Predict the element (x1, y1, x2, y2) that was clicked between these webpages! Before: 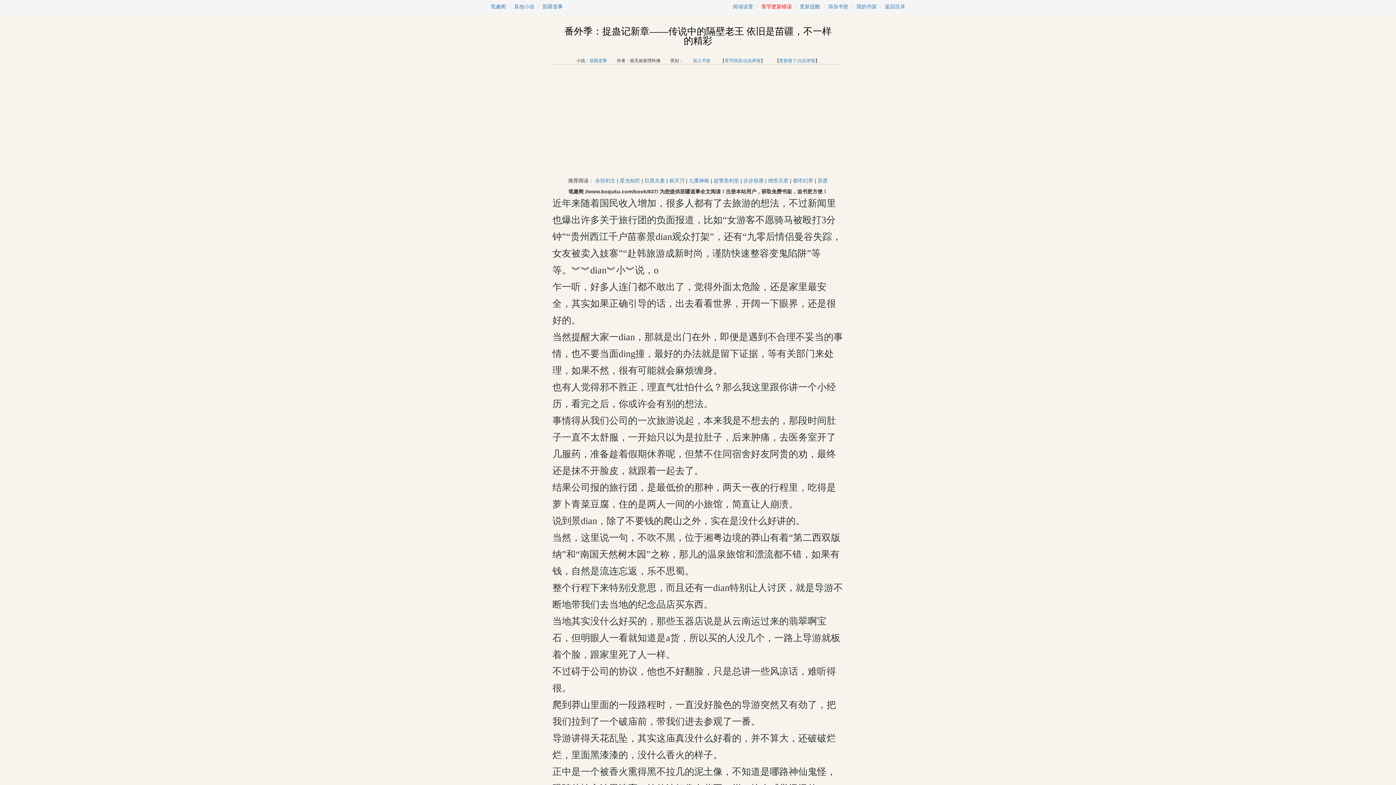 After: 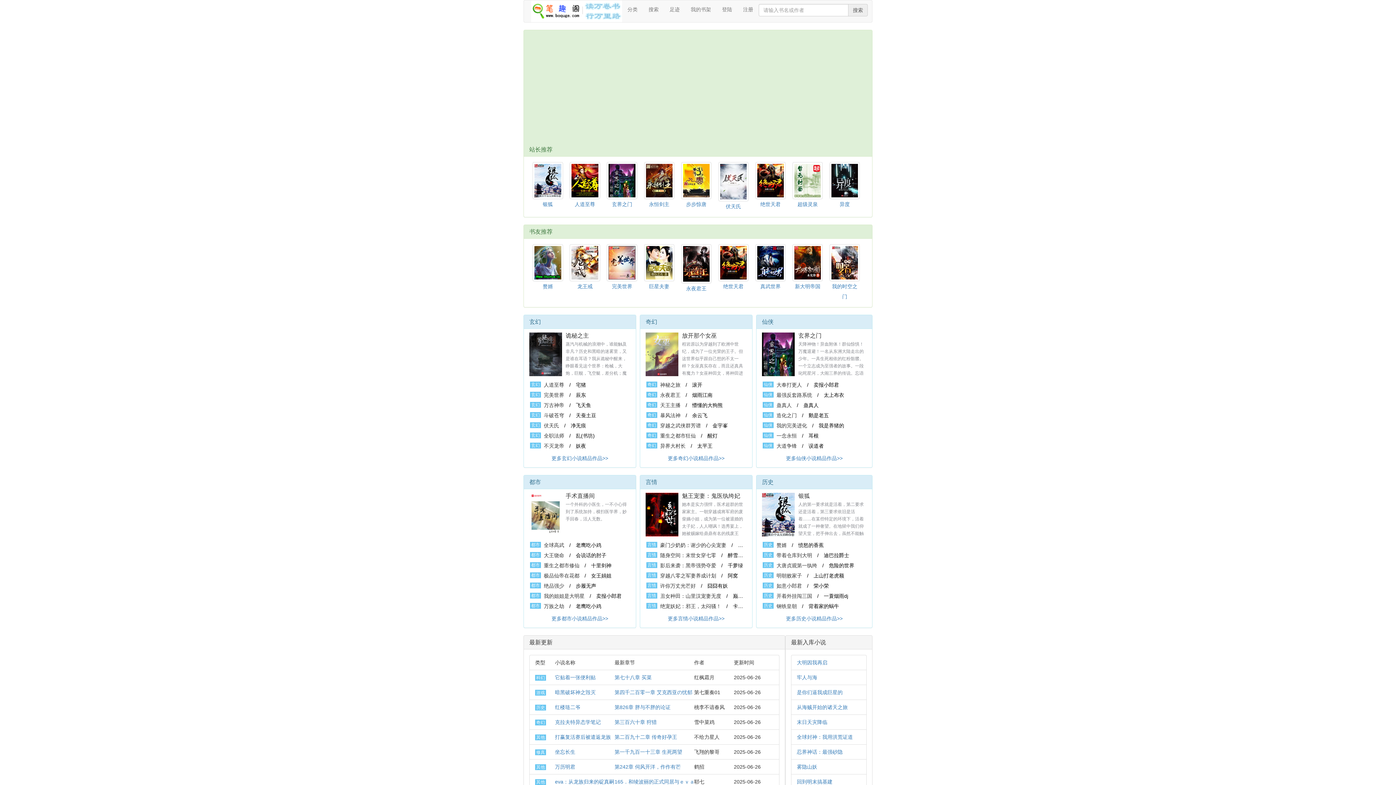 Action: bbox: (490, 3, 506, 9) label: 笔趣阁